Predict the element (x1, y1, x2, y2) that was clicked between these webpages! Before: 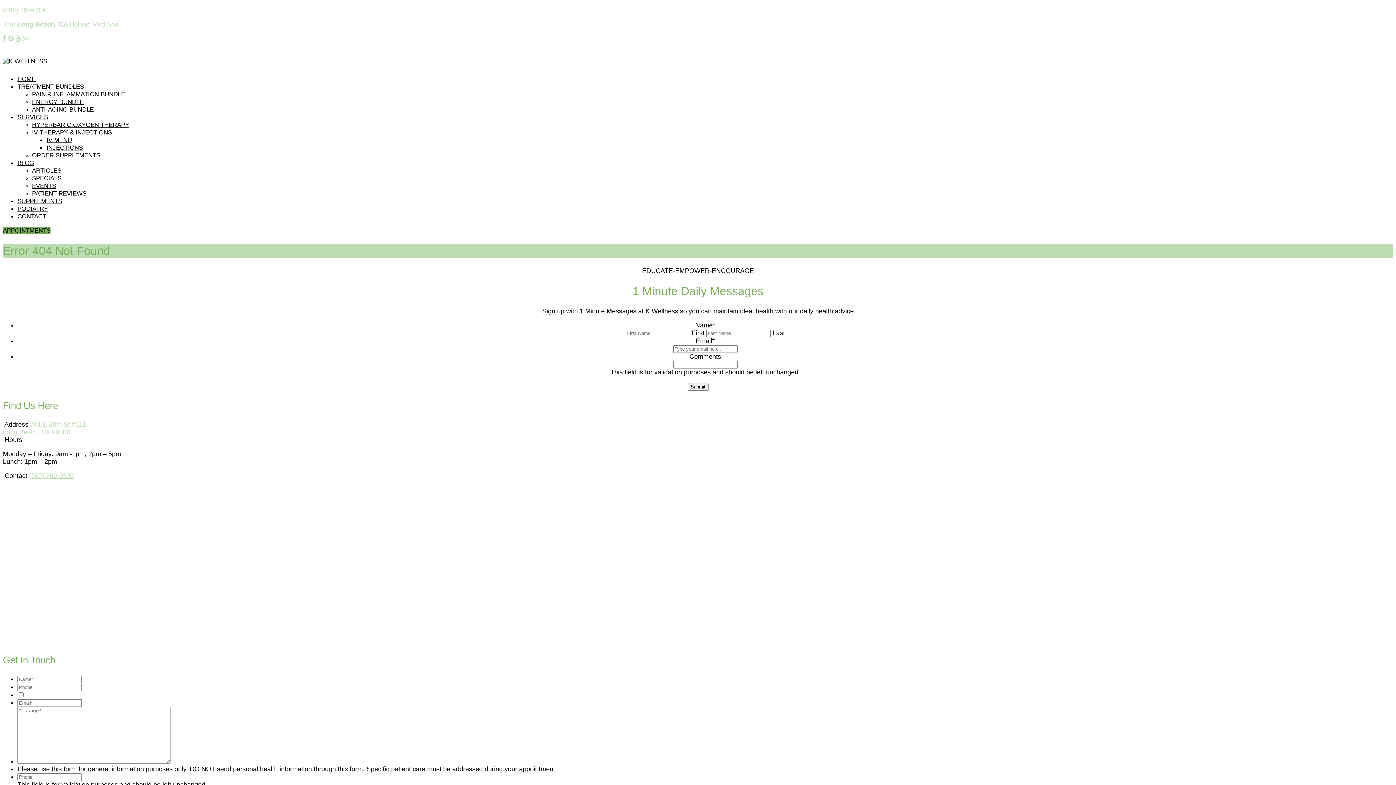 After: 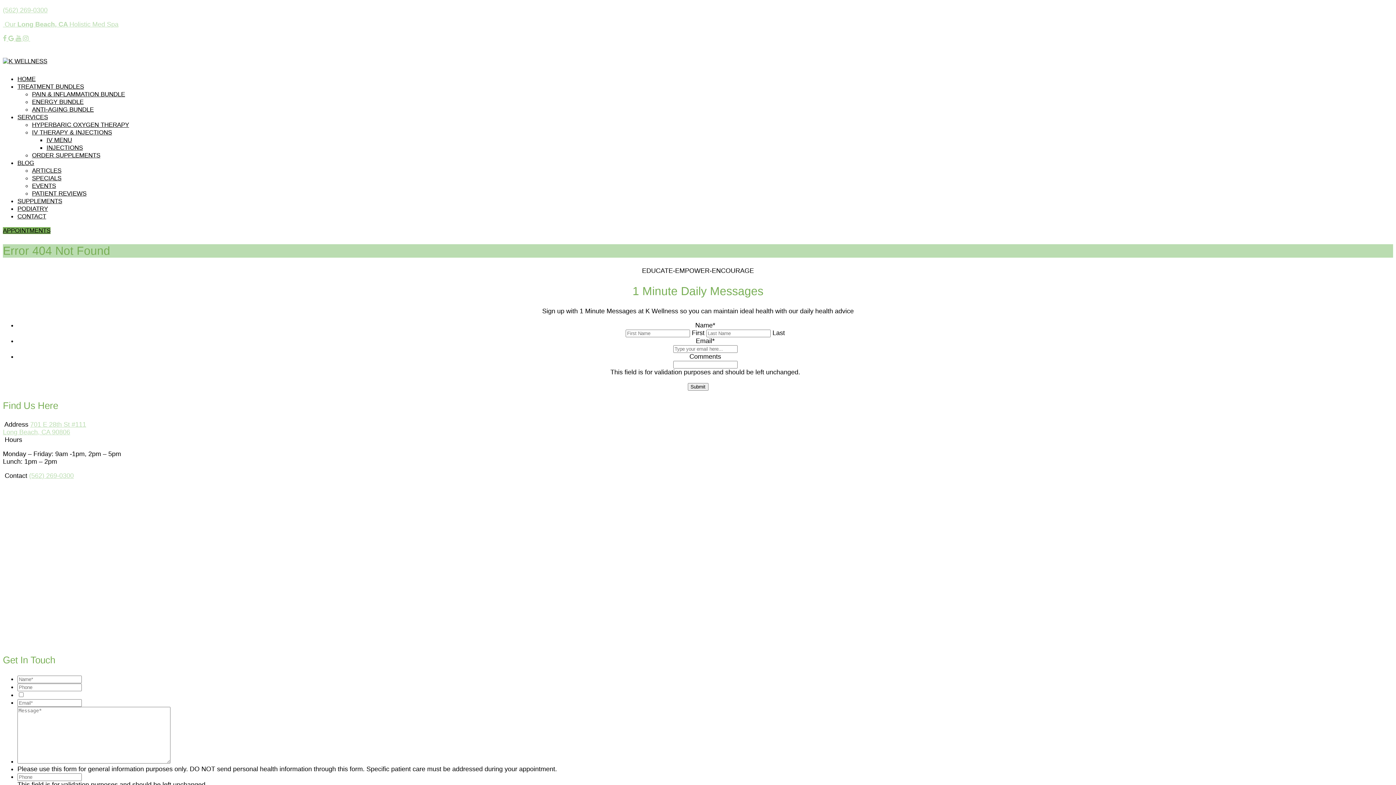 Action: bbox: (2, 421, 86, 436) label: 701 E 28th St #111
Long Beach, CA 90806